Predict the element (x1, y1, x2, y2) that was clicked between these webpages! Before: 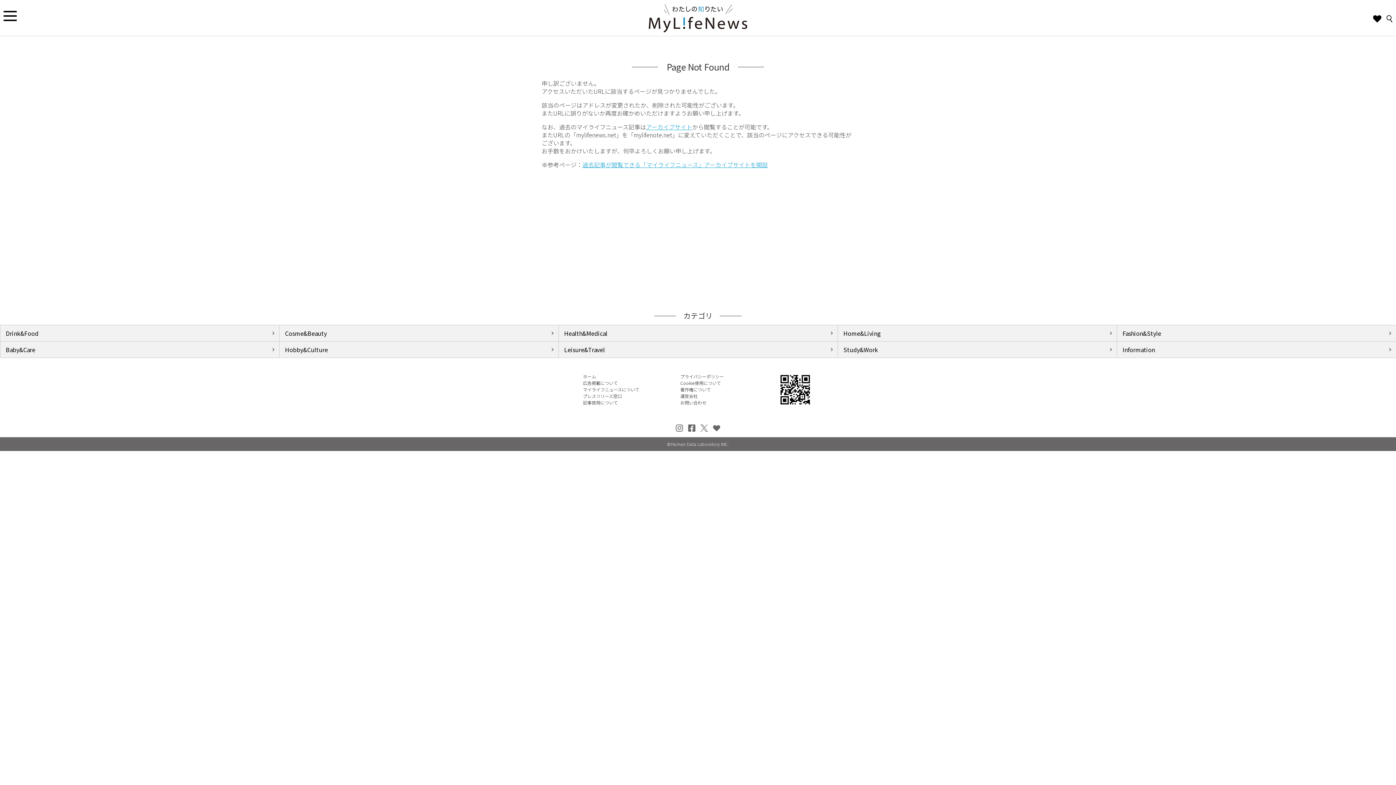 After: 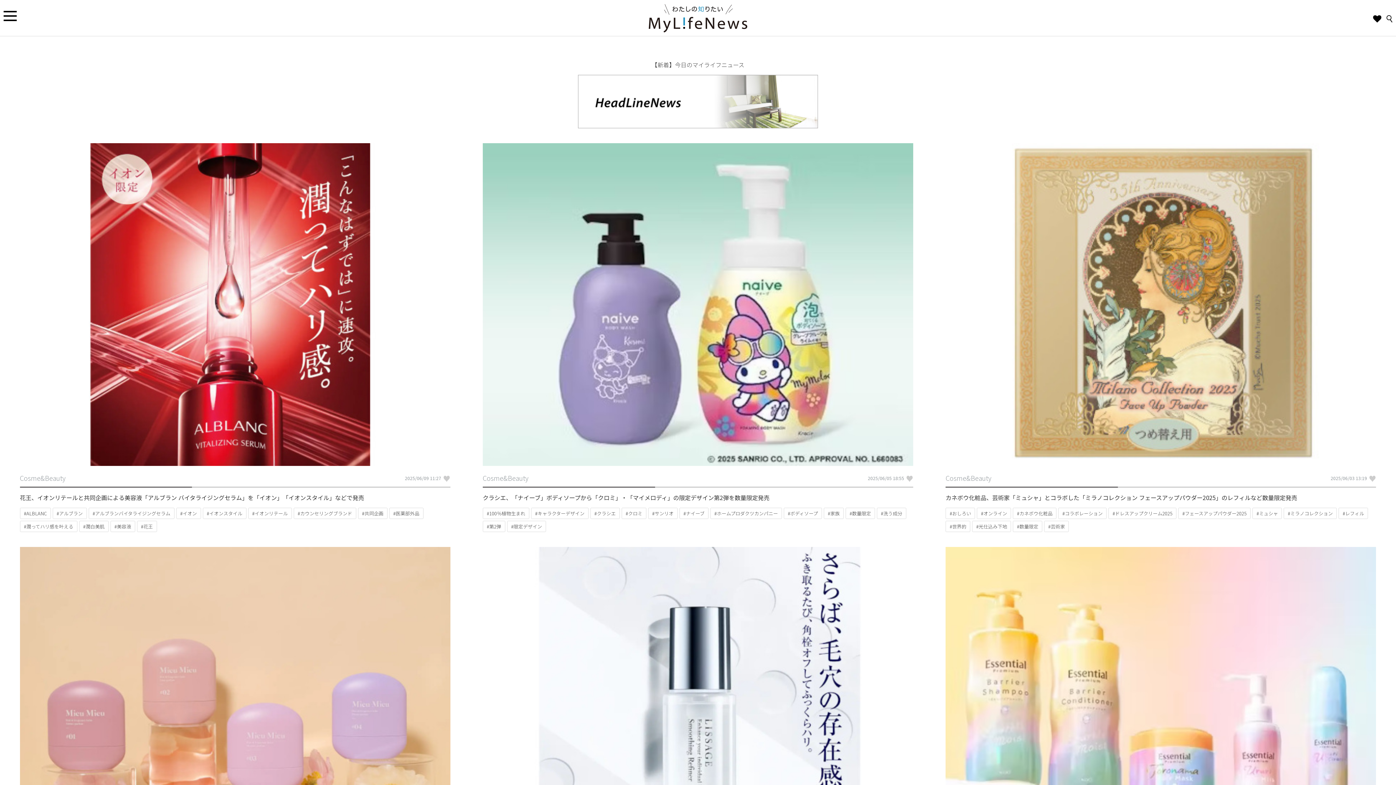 Action: label: Cosme&Beauty bbox: (285, 329, 553, 337)